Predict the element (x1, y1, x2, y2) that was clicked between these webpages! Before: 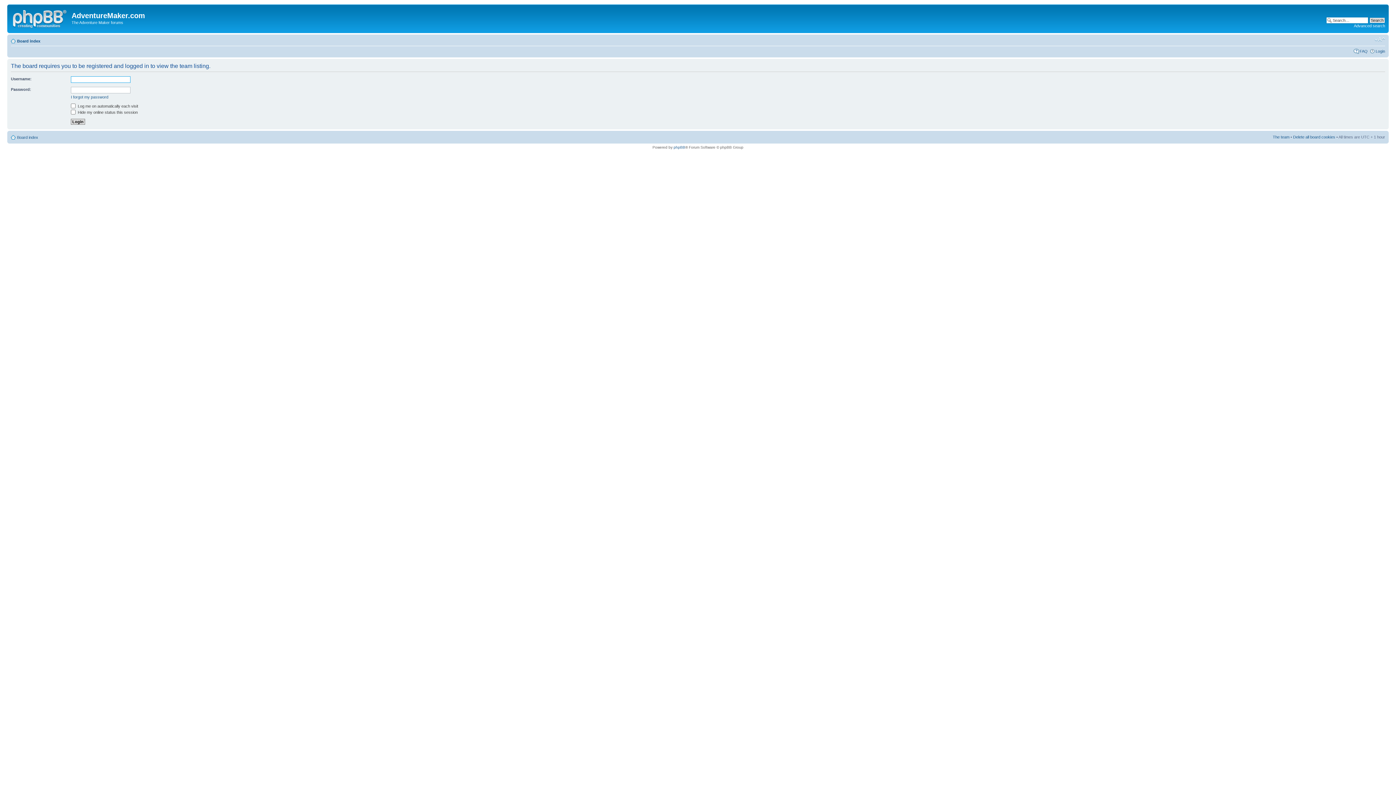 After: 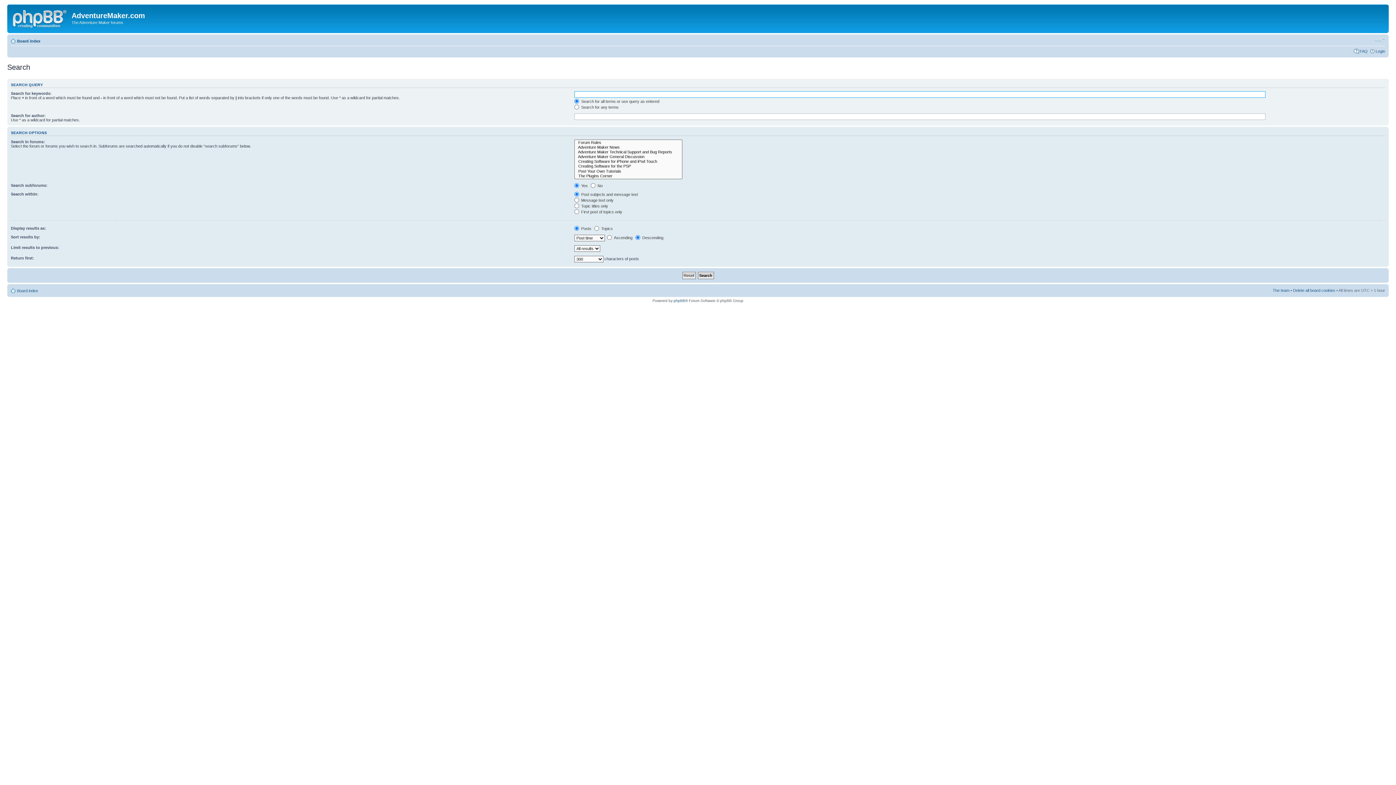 Action: label: Advanced search bbox: (1354, 23, 1385, 28)